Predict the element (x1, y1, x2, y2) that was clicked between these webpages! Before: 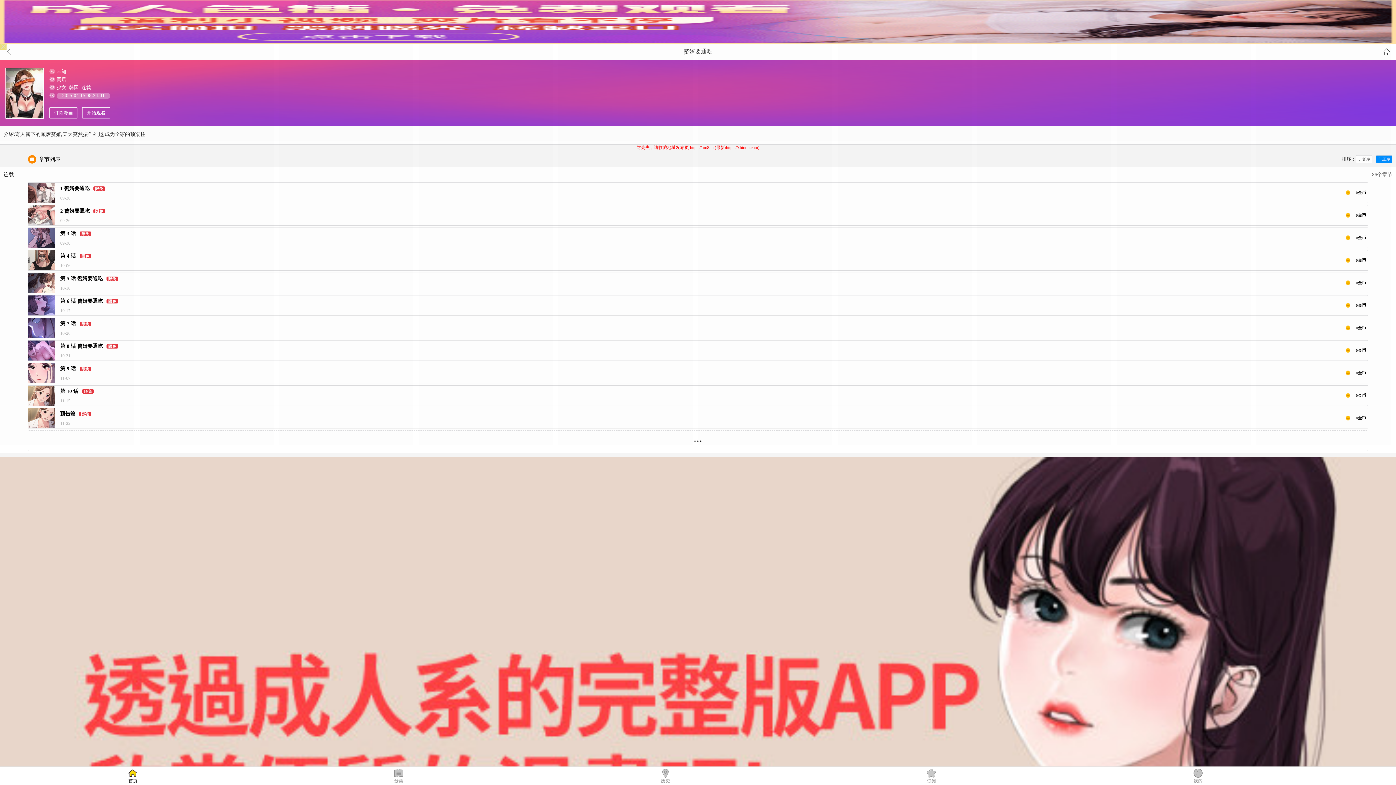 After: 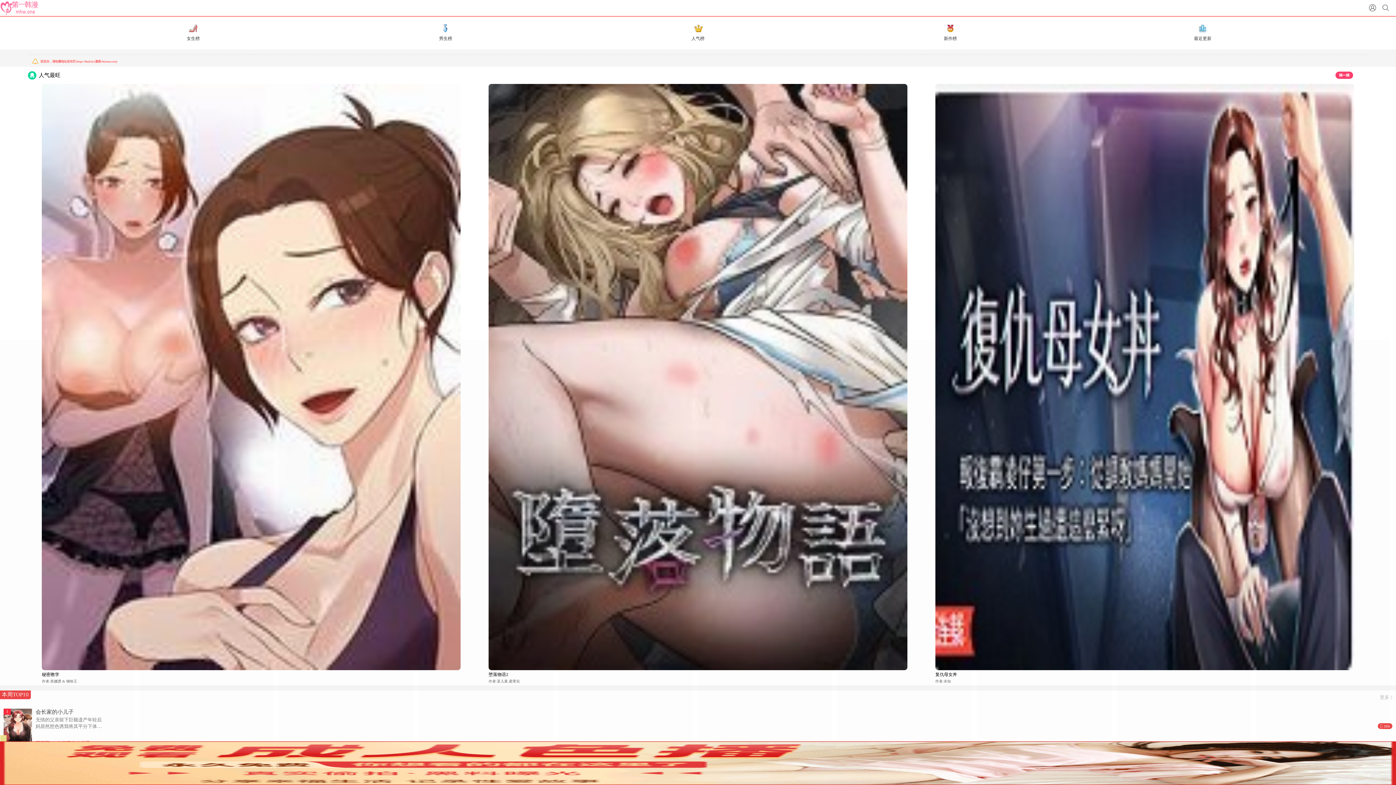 Action: bbox: (0, 767, 265, 785)